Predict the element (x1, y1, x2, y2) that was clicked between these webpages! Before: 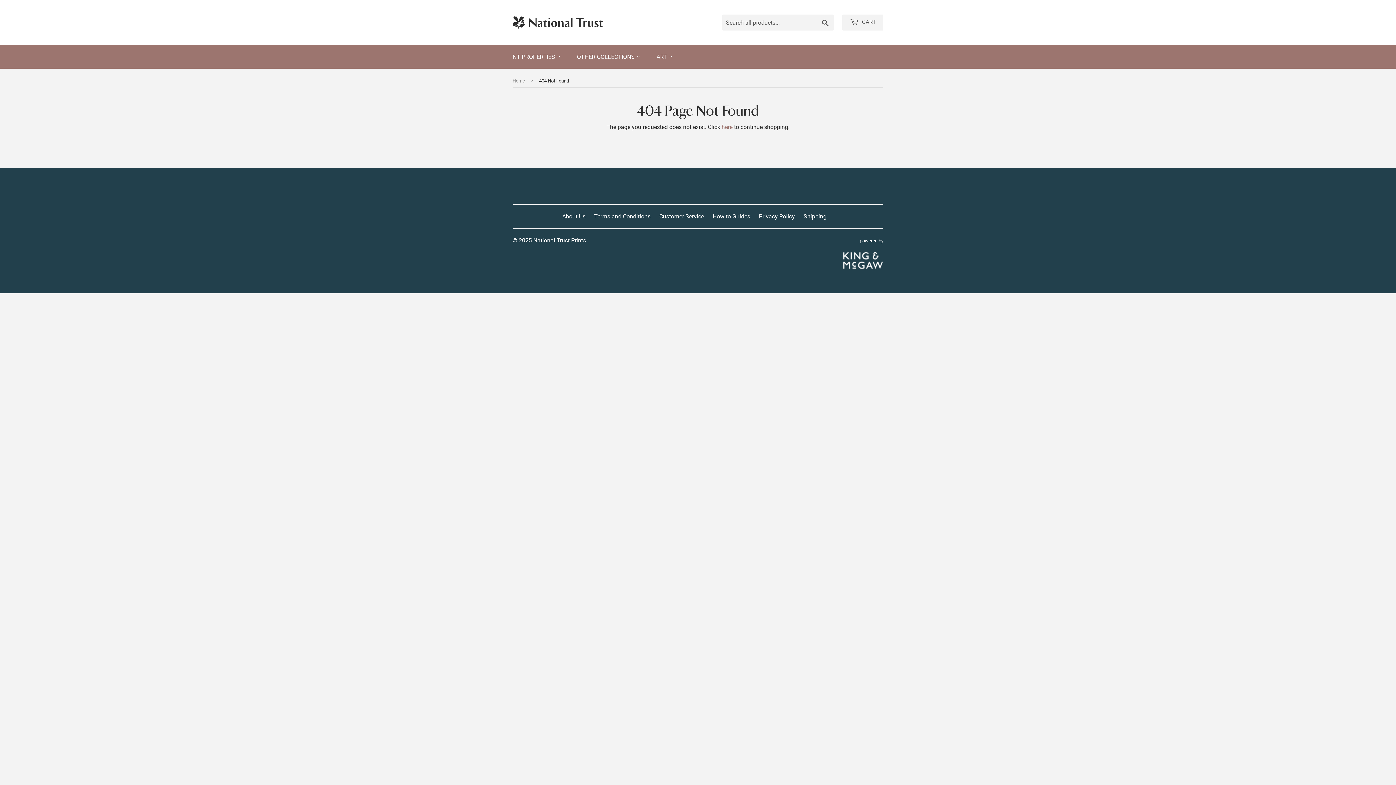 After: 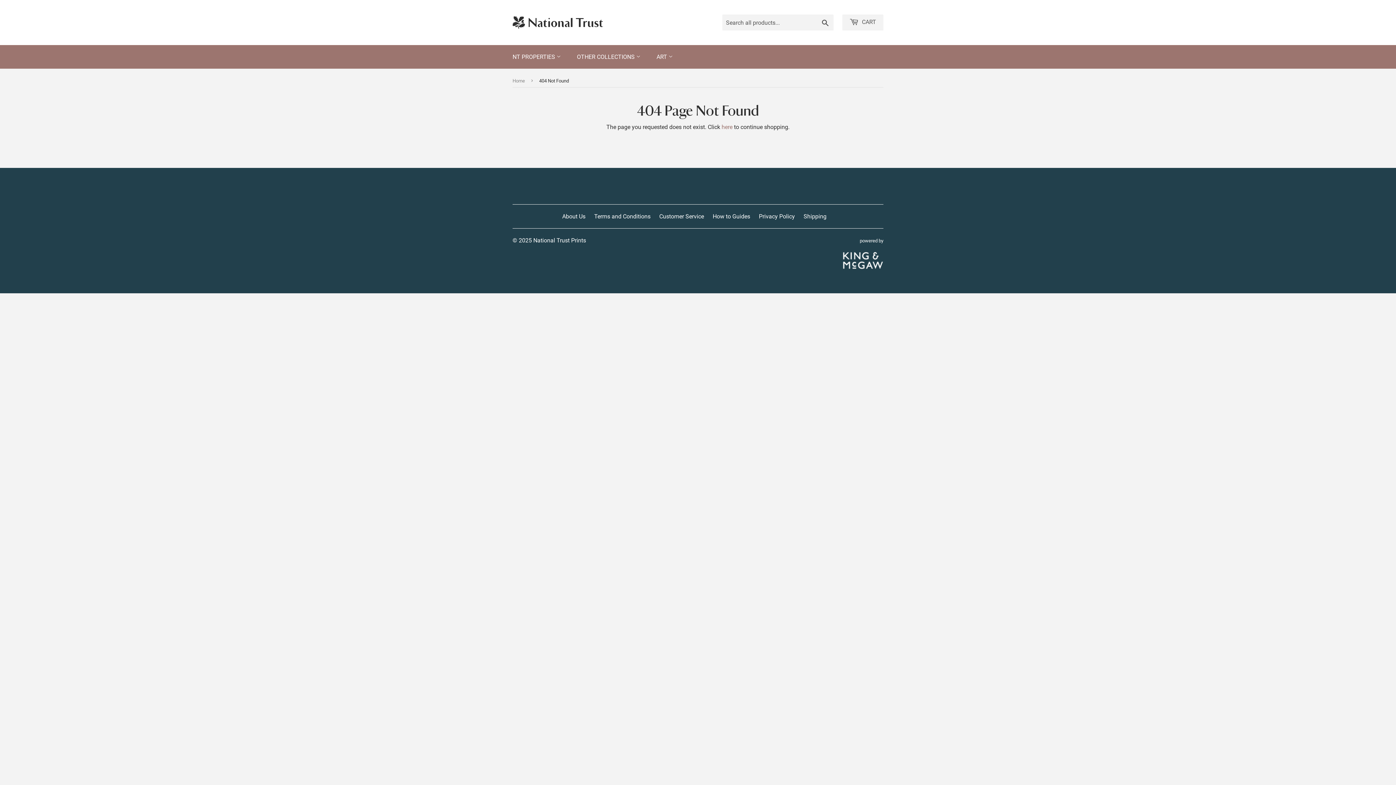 Action: label: powered by
 bbox: (842, 238, 883, 277)